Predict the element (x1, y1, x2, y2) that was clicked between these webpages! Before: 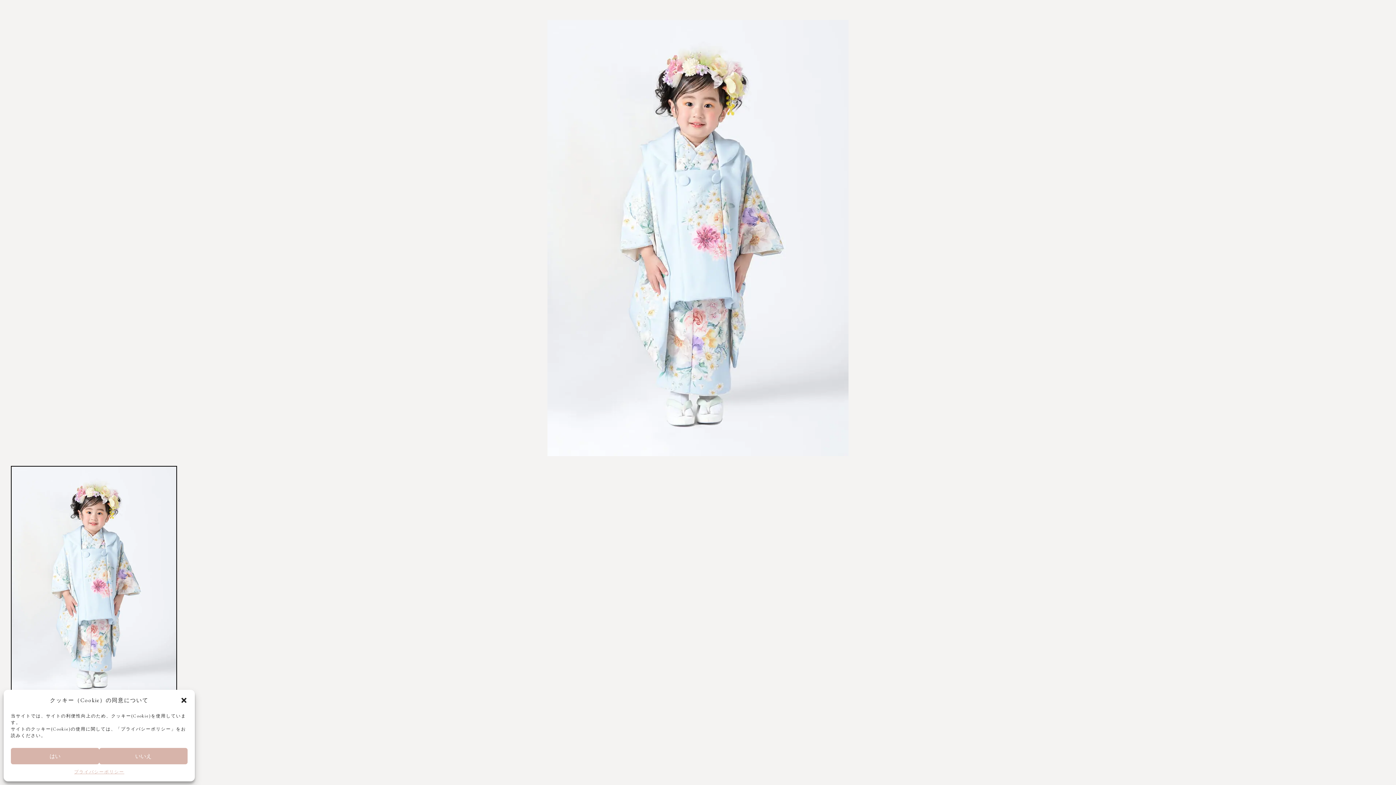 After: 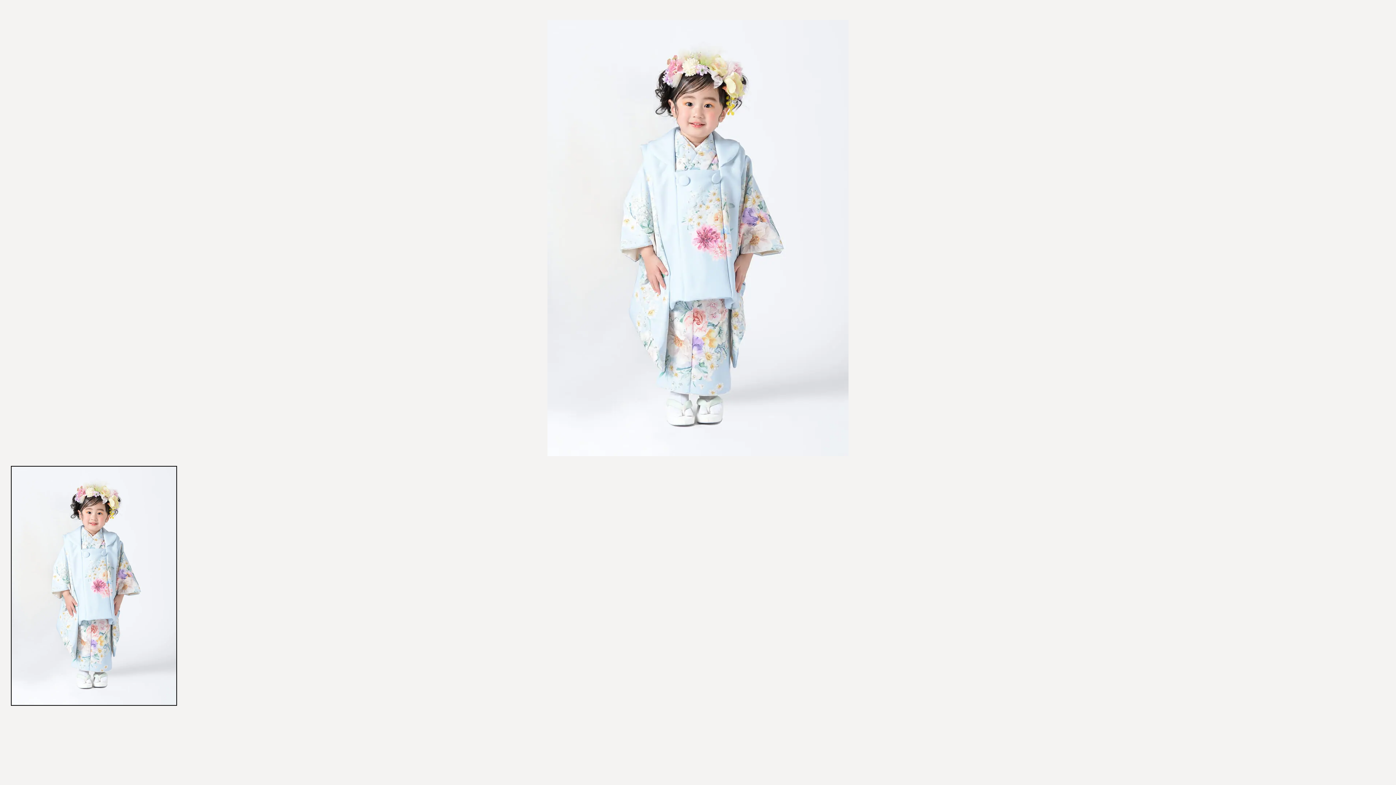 Action: label: いいえ bbox: (99, 748, 187, 764)